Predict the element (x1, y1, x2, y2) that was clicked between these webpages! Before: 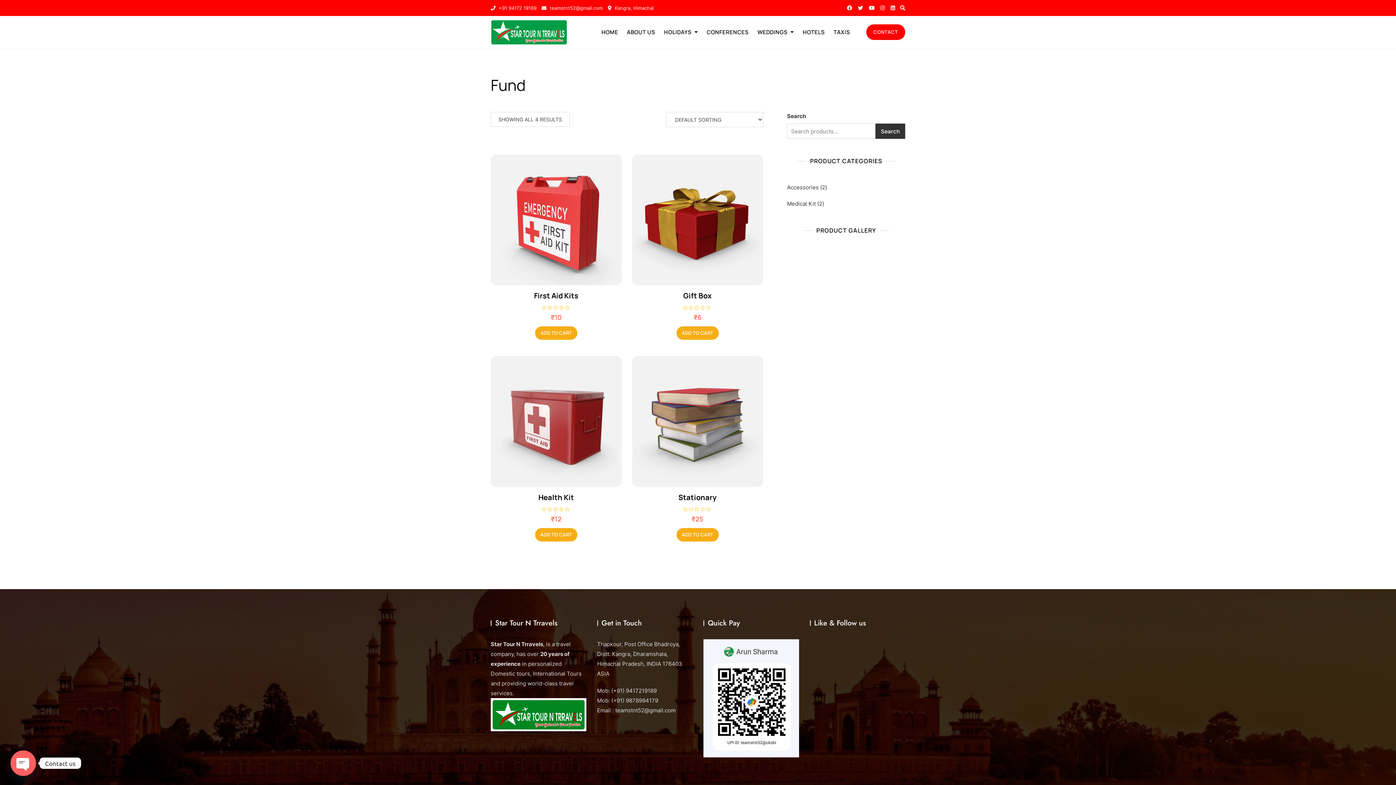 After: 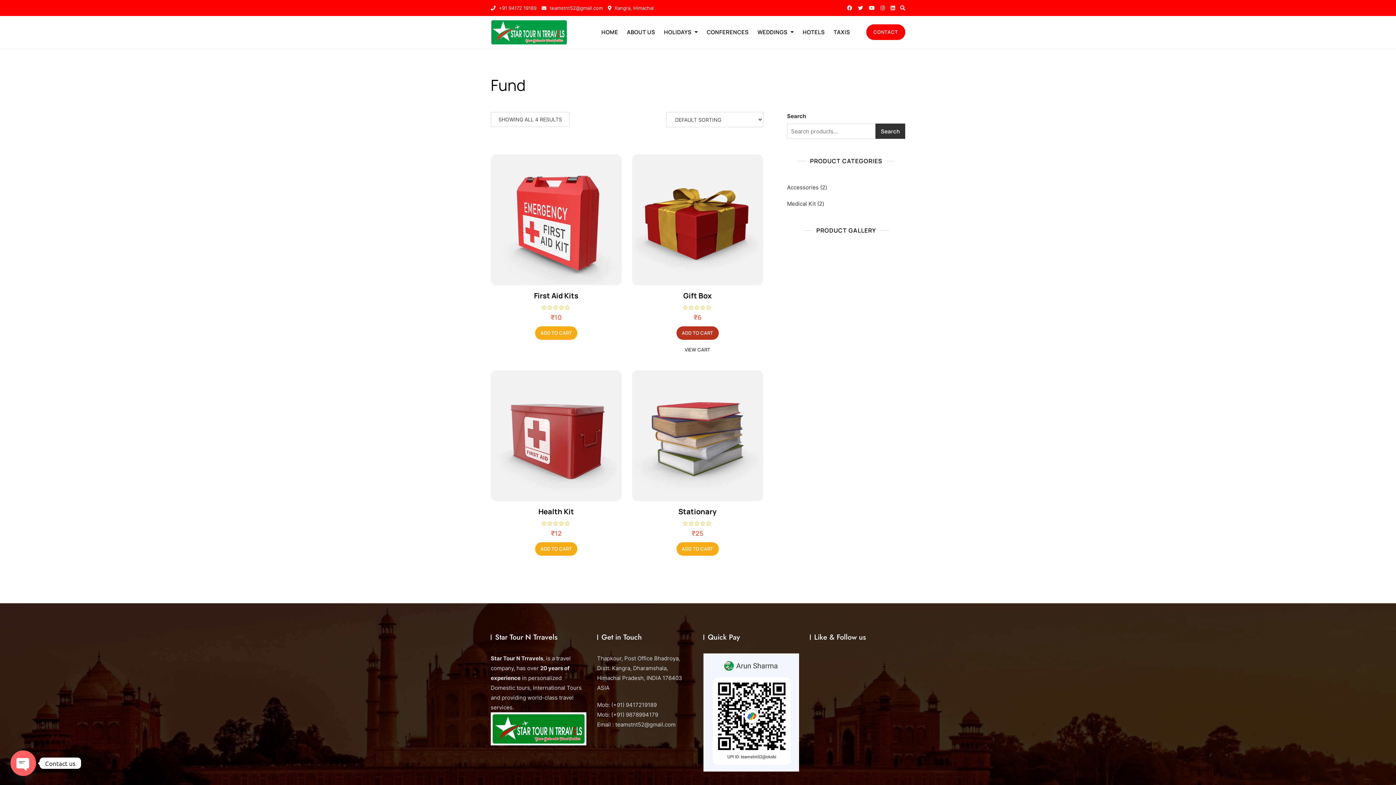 Action: bbox: (676, 326, 718, 340) label: Add to cart: “Gift Box”